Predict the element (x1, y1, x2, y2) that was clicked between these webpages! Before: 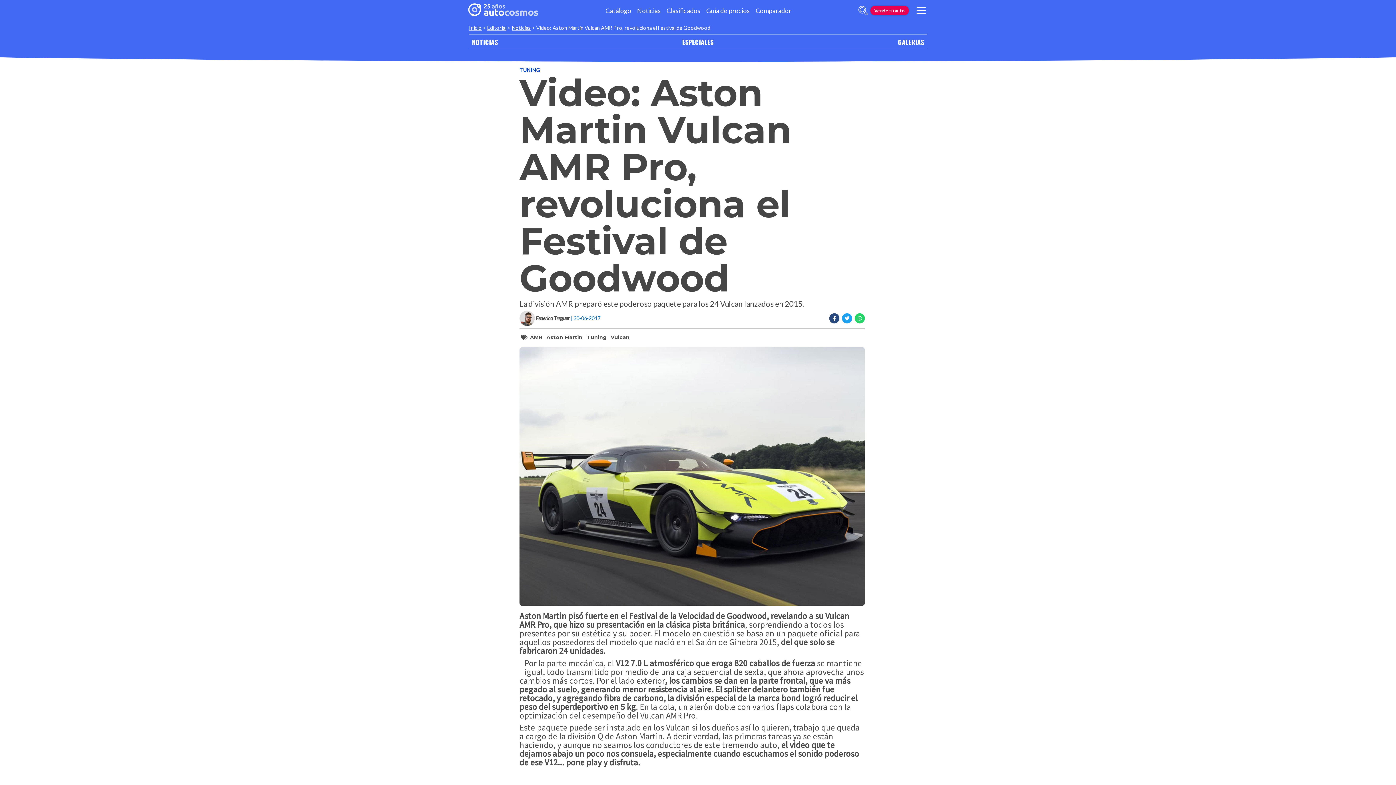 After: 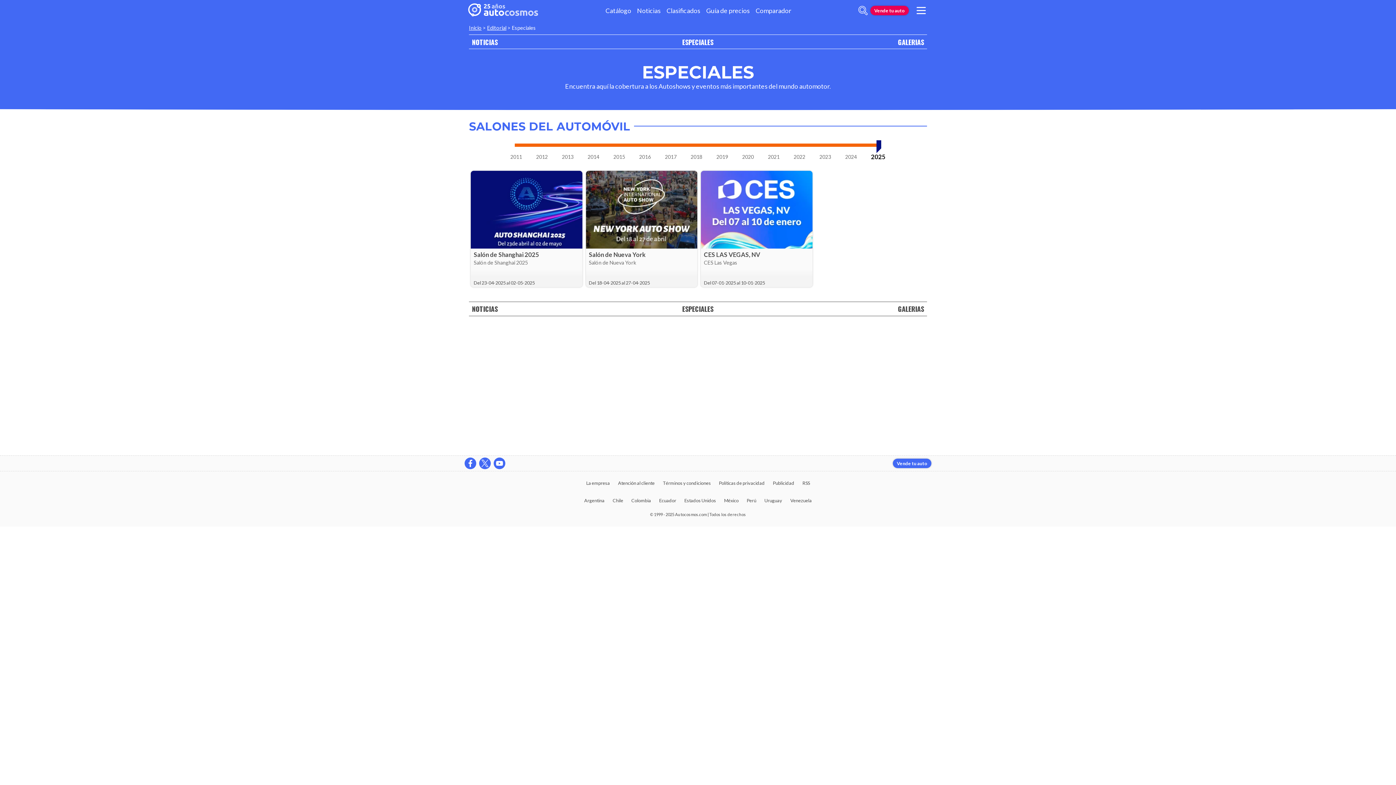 Action: label: ESPECIALES bbox: (679, 34, 716, 48)